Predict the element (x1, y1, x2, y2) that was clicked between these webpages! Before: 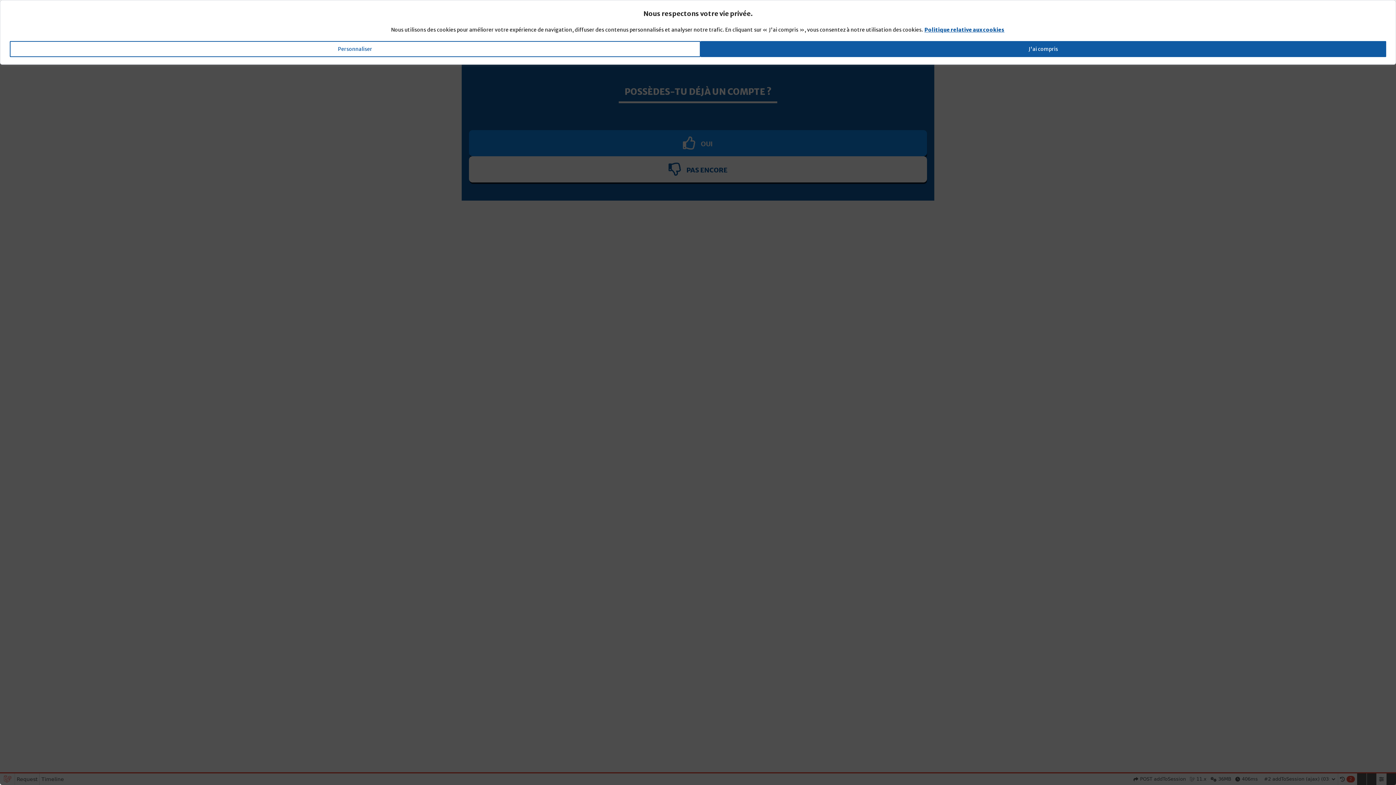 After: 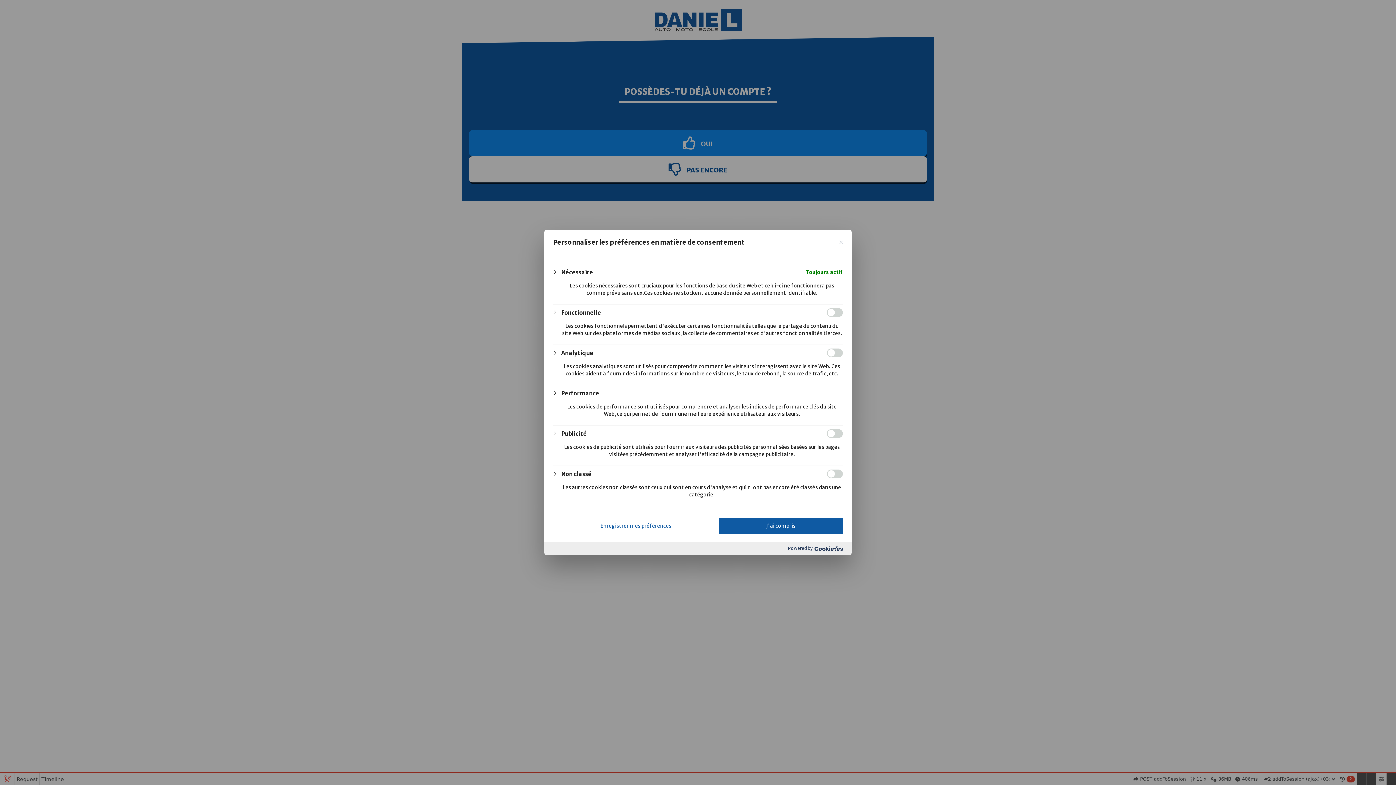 Action: bbox: (9, 41, 700, 57) label: Personnaliser